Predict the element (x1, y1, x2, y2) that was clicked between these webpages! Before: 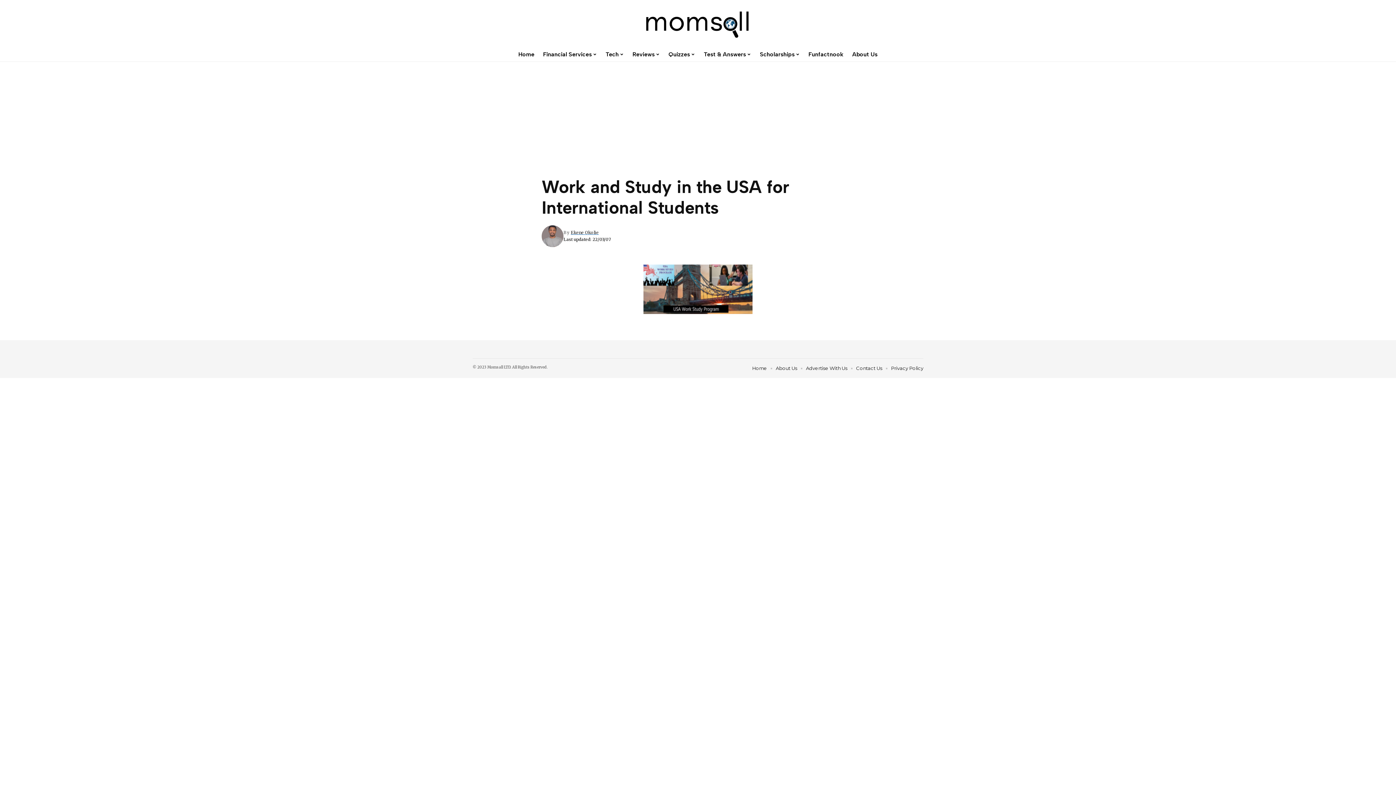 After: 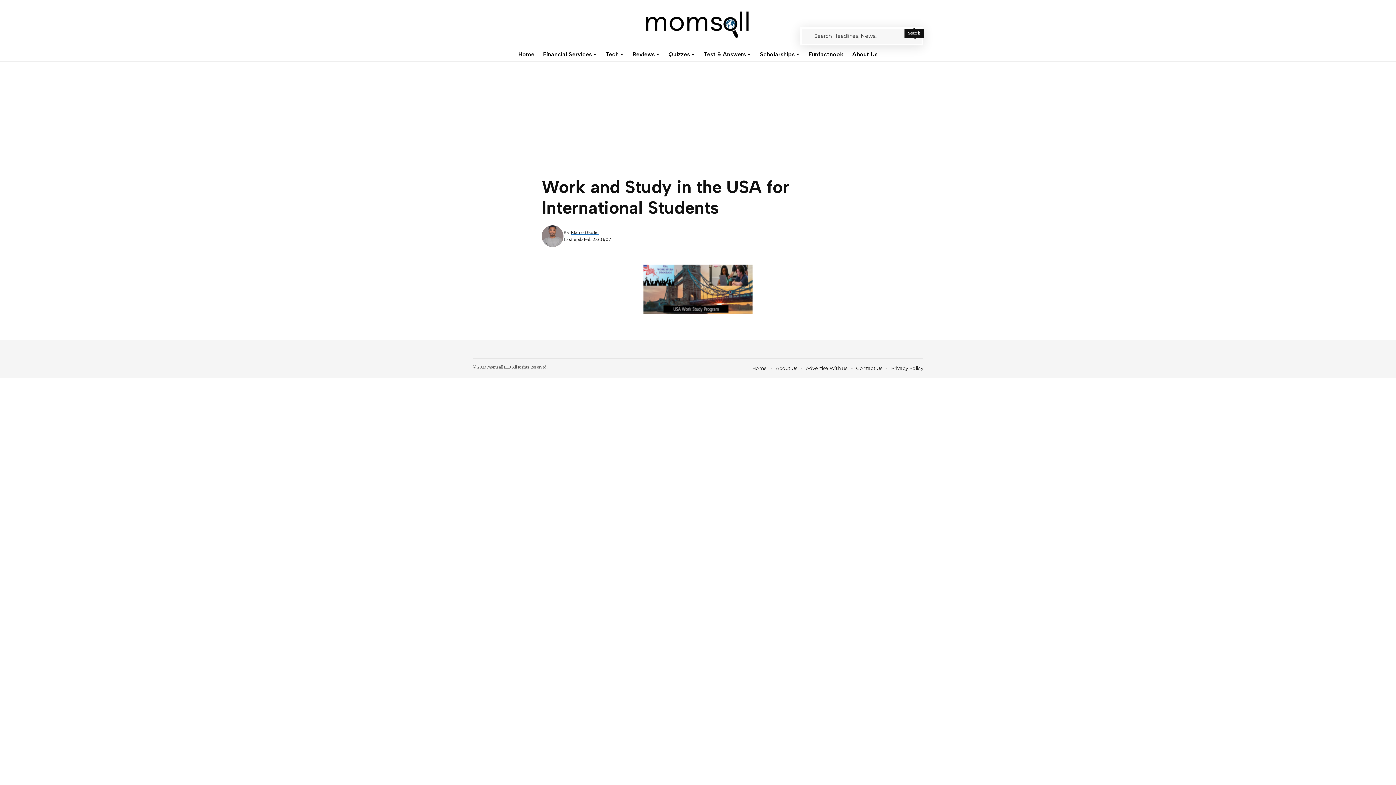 Action: label: search bbox: (910, 19, 918, 27)